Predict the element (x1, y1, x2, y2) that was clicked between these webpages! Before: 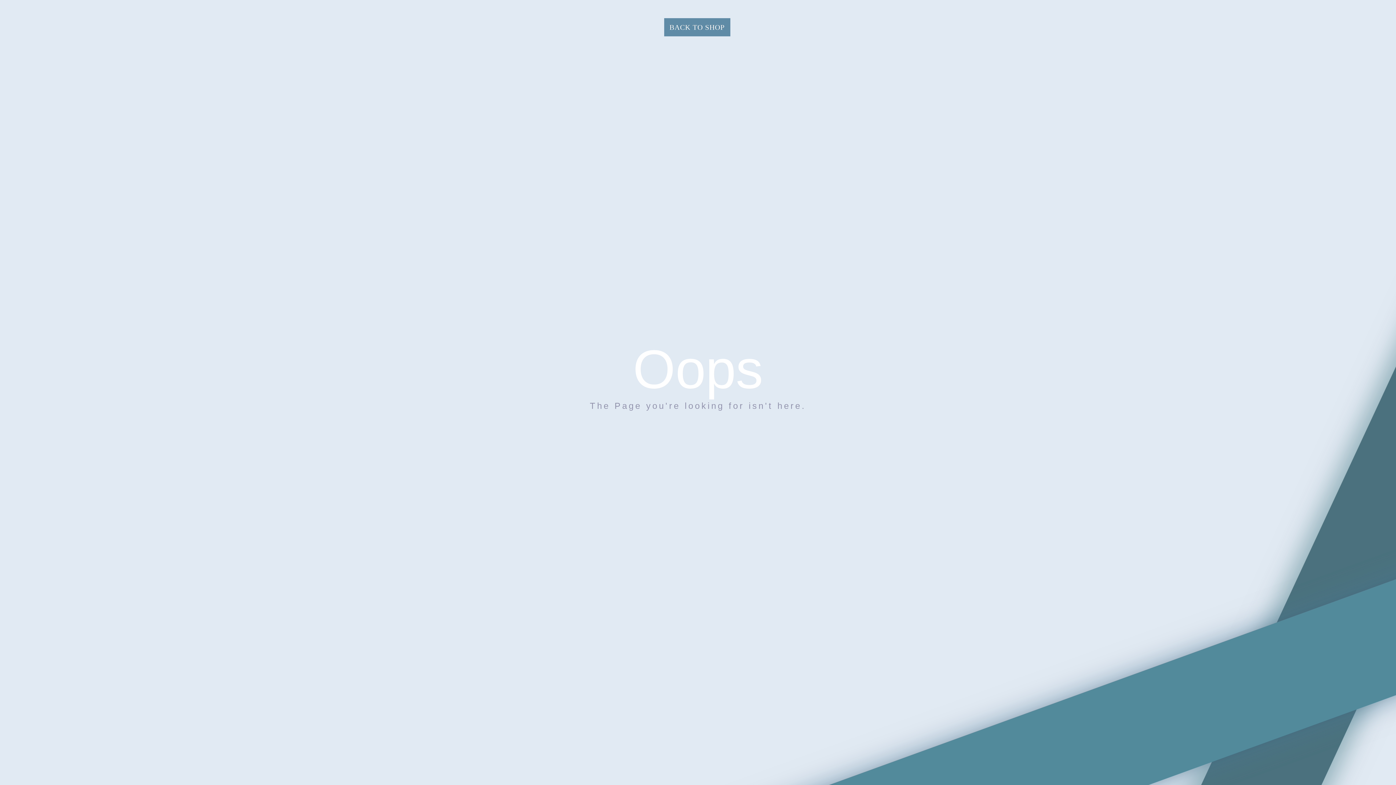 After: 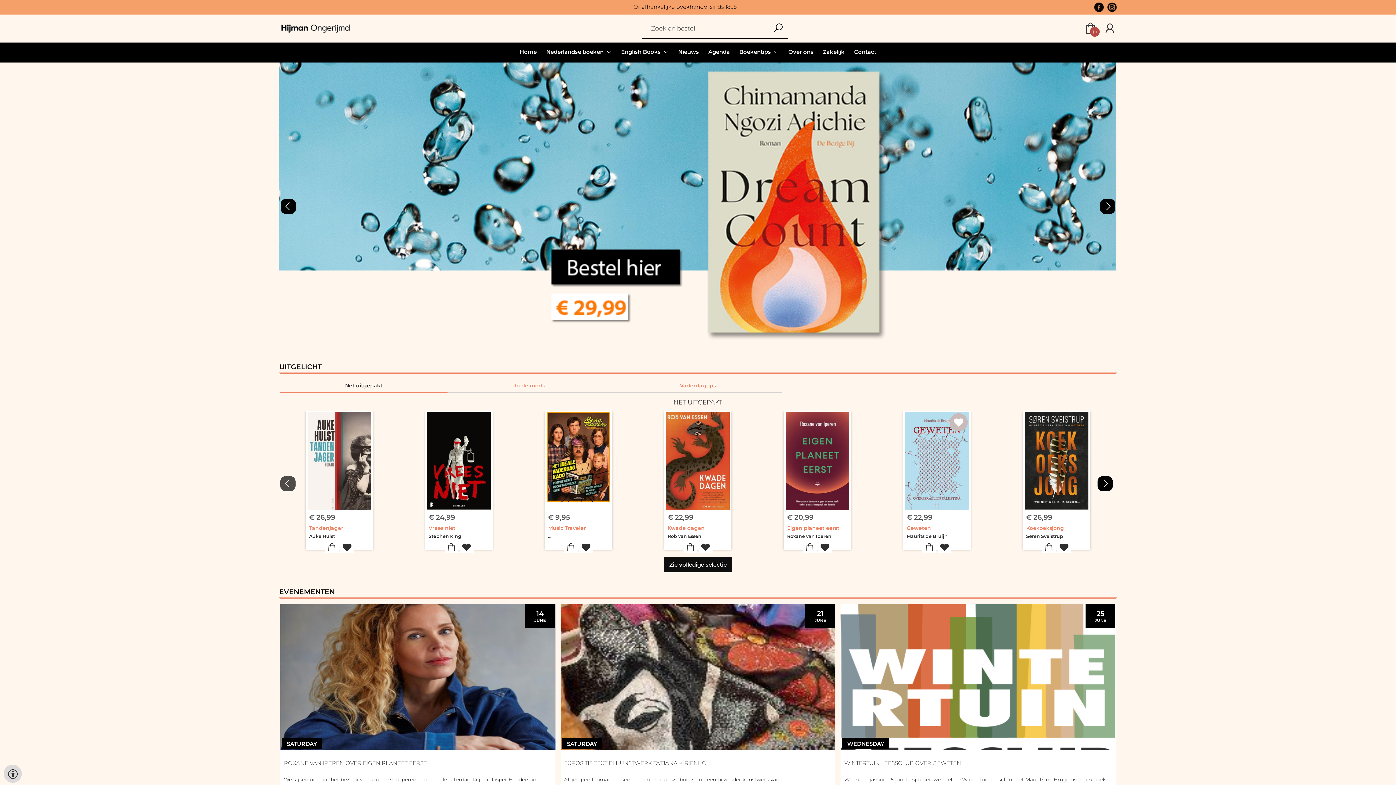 Action: bbox: (664, 18, 730, 36) label: BACK TO SHOP